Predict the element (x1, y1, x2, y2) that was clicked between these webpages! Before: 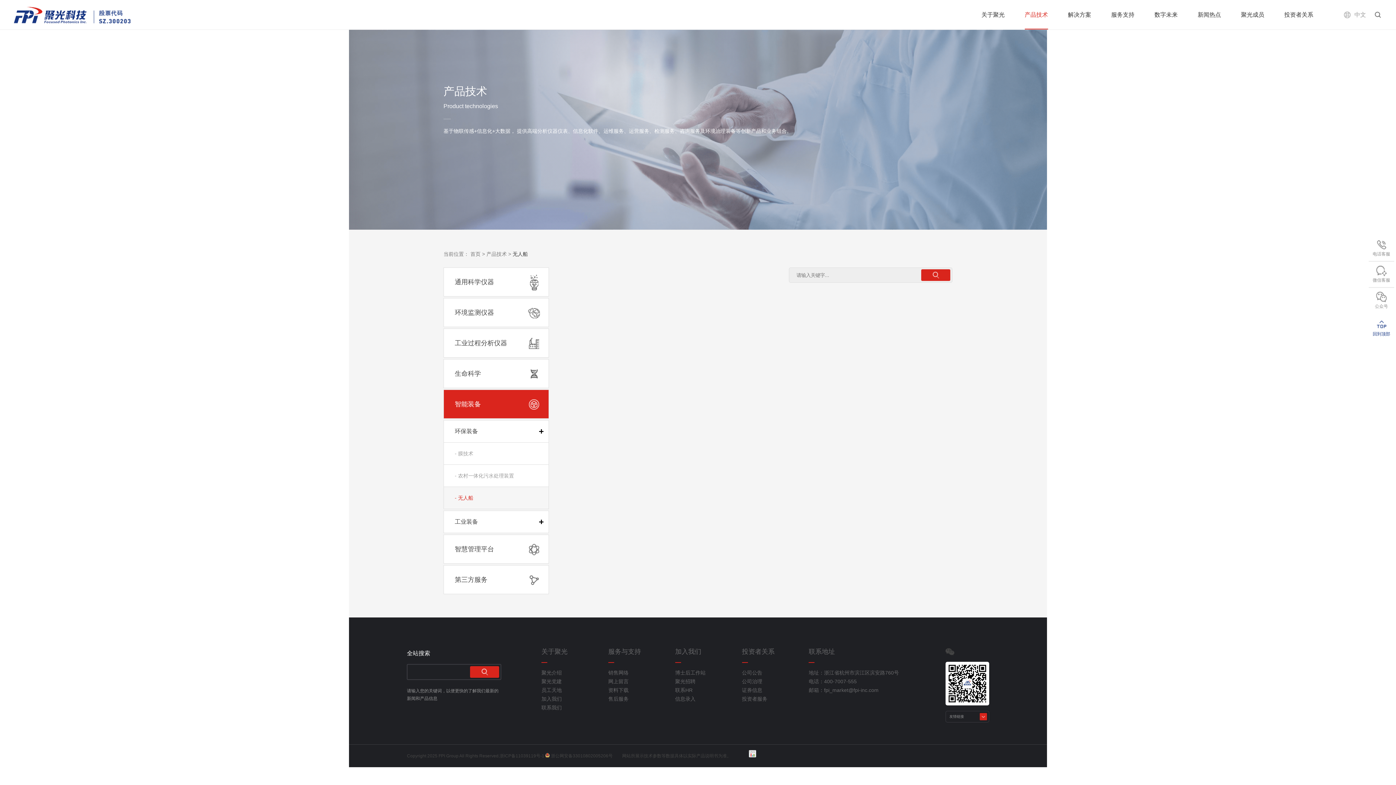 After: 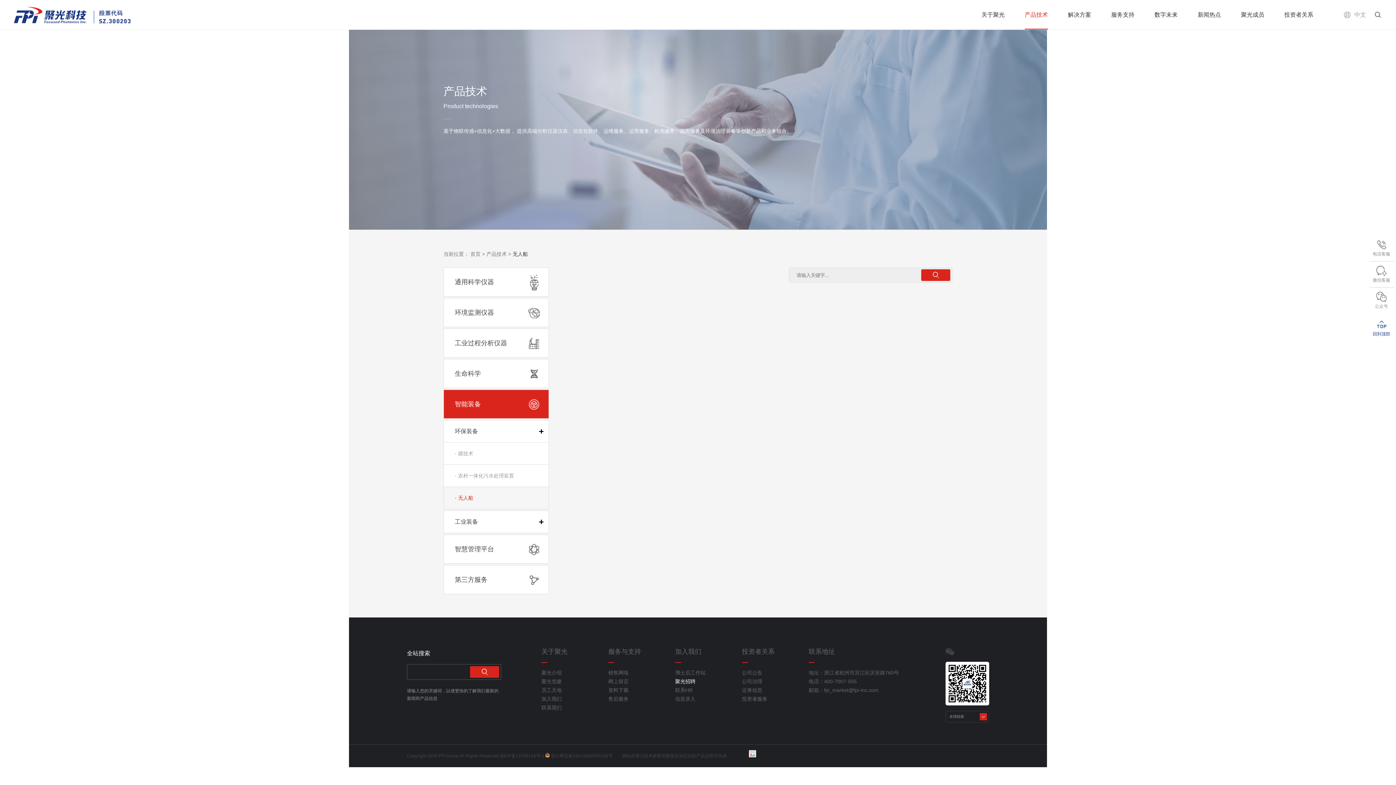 Action: bbox: (675, 679, 742, 684) label: 聚光招聘